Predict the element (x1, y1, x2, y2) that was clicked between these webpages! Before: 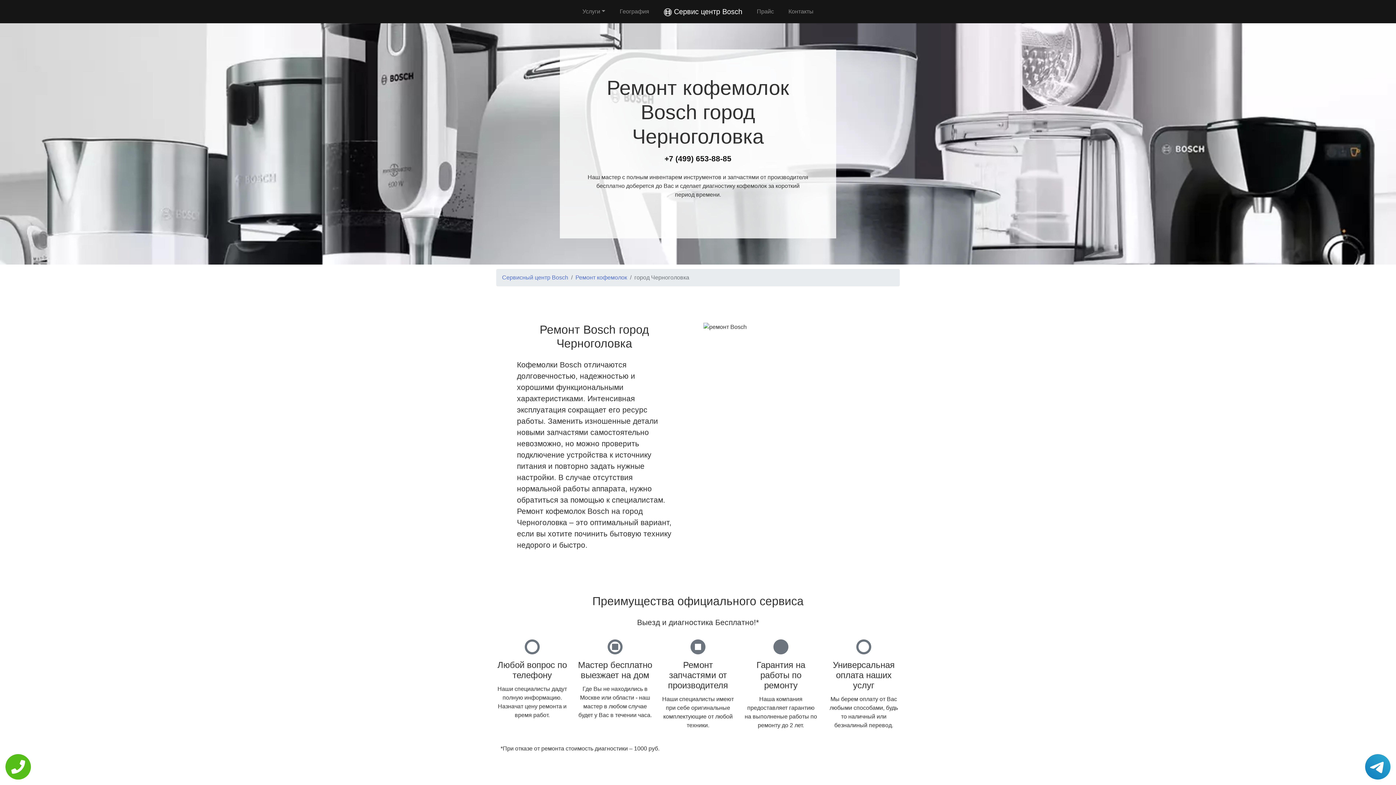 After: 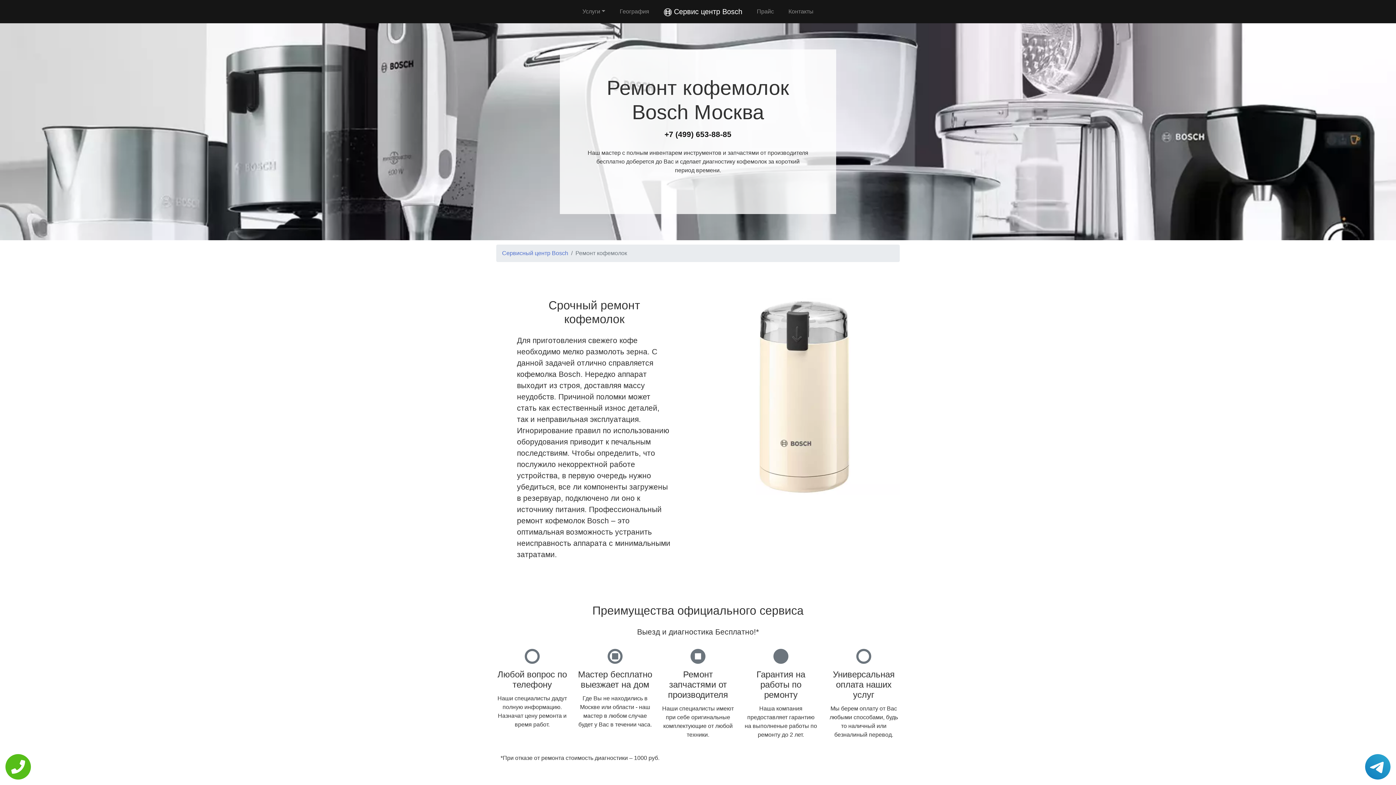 Action: label: Ремонт кофемолок bbox: (575, 274, 627, 280)